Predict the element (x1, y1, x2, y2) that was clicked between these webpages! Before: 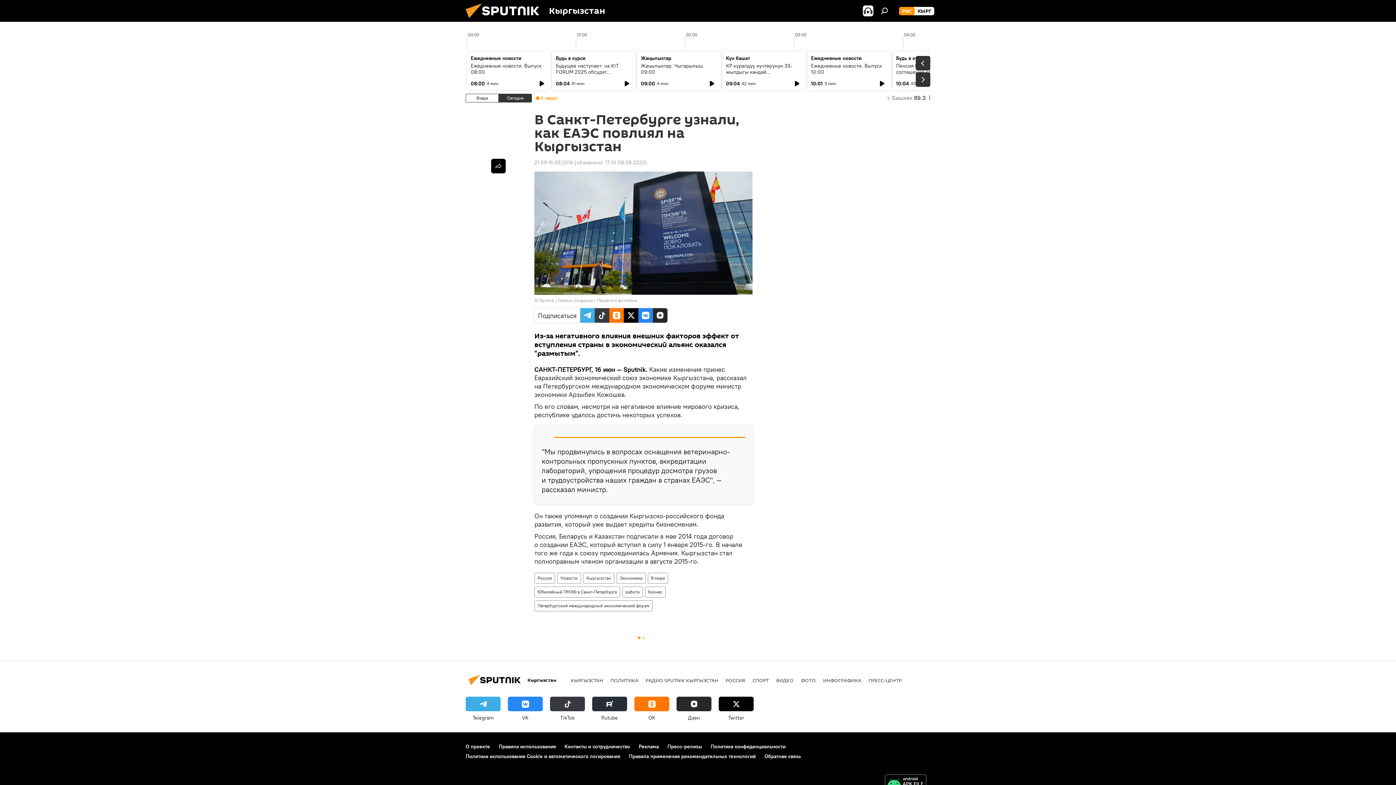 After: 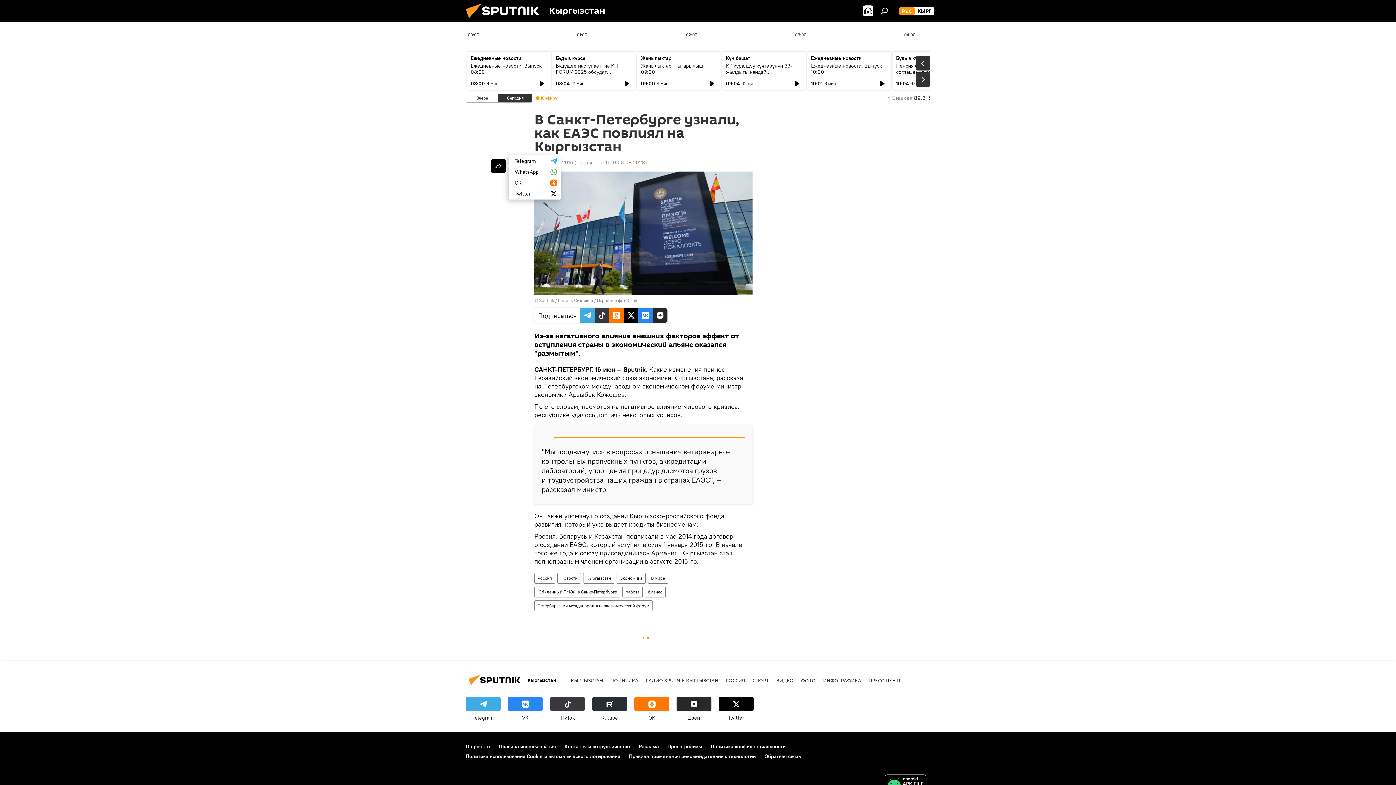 Action: bbox: (491, 158, 505, 173)